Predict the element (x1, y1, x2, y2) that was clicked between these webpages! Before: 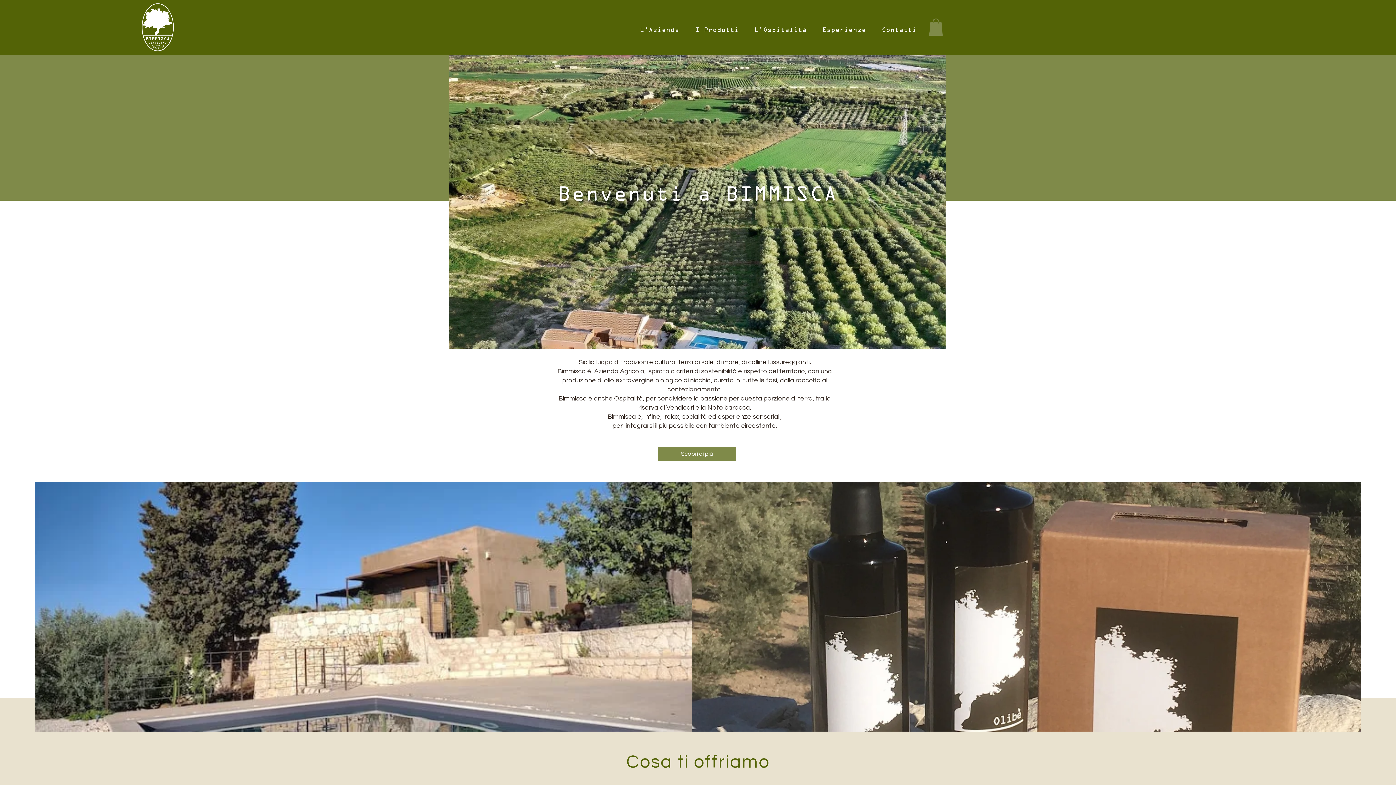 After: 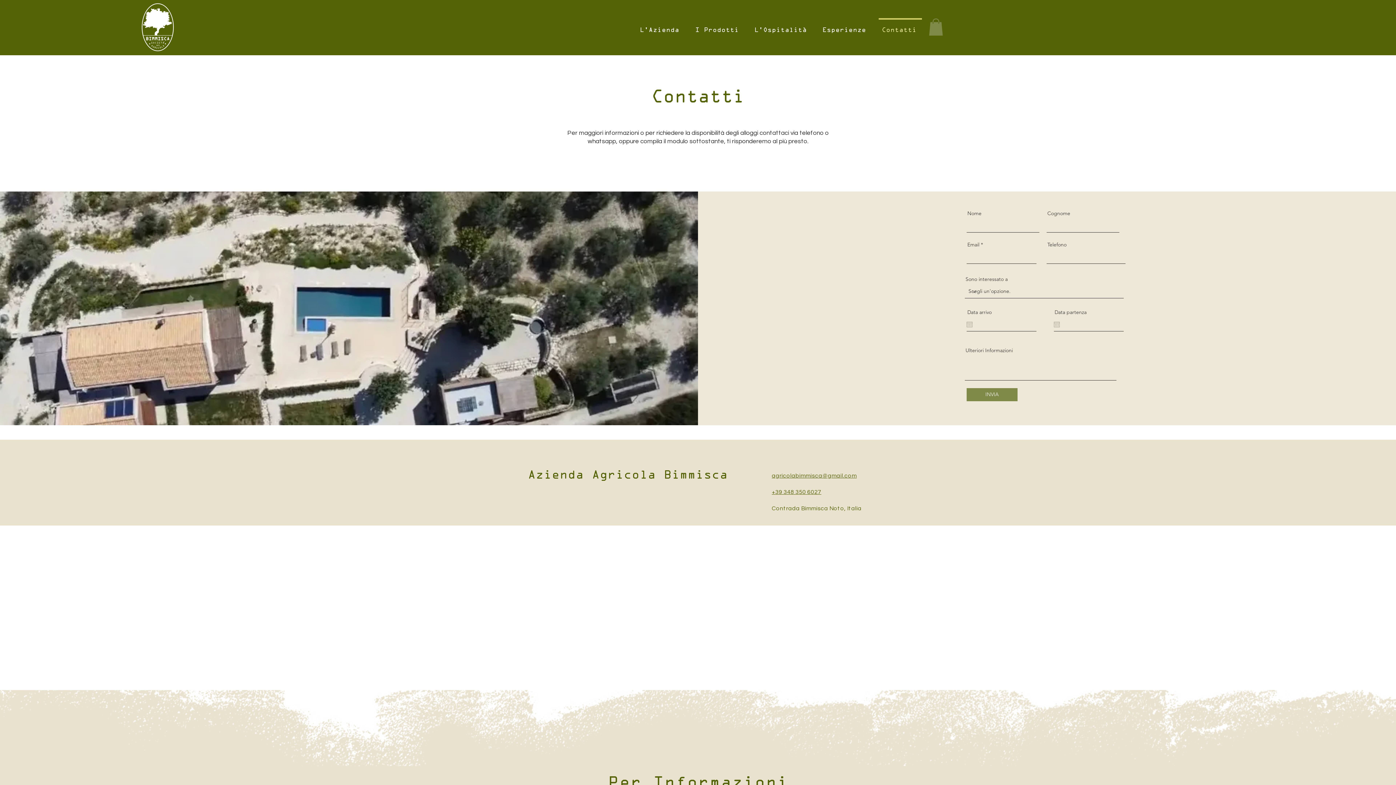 Action: label: Contatti bbox: (875, 18, 925, 36)